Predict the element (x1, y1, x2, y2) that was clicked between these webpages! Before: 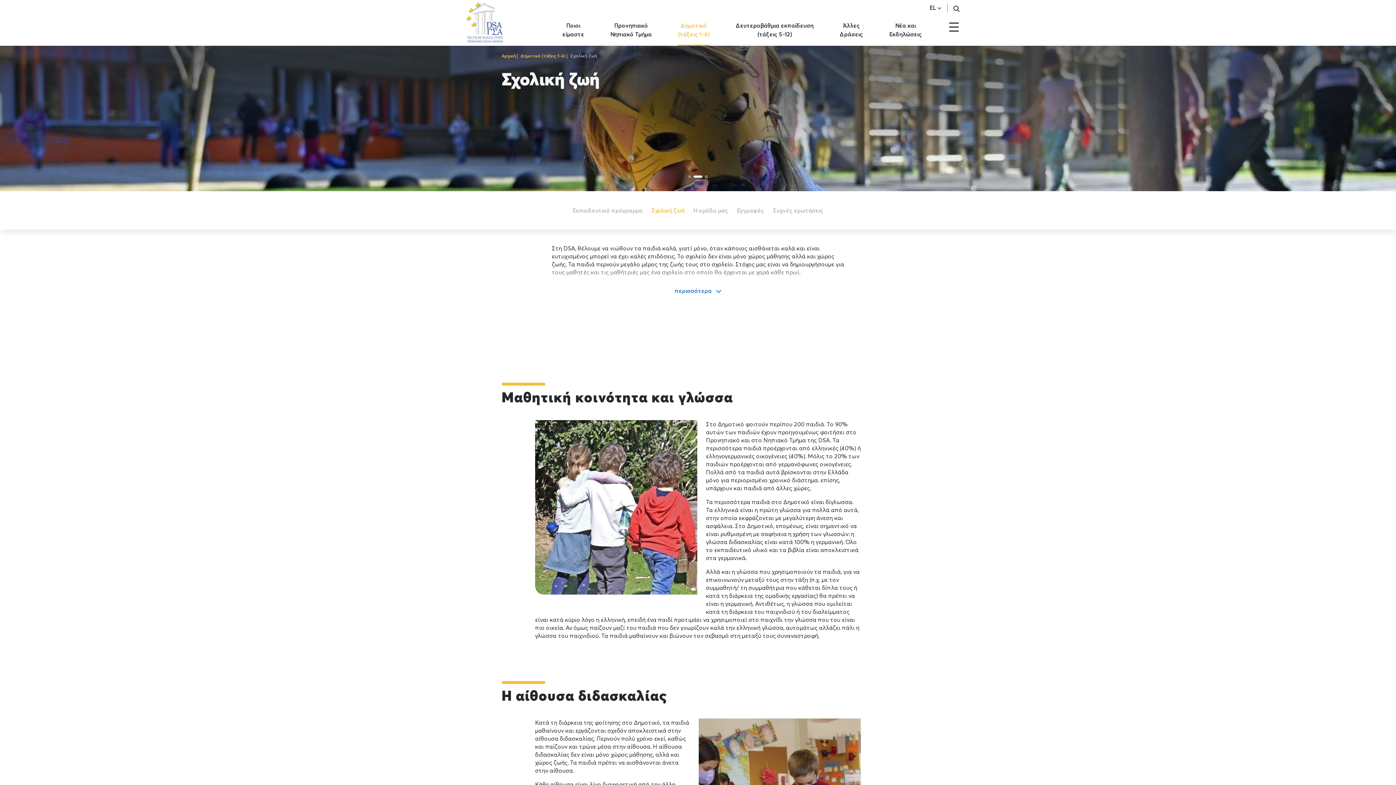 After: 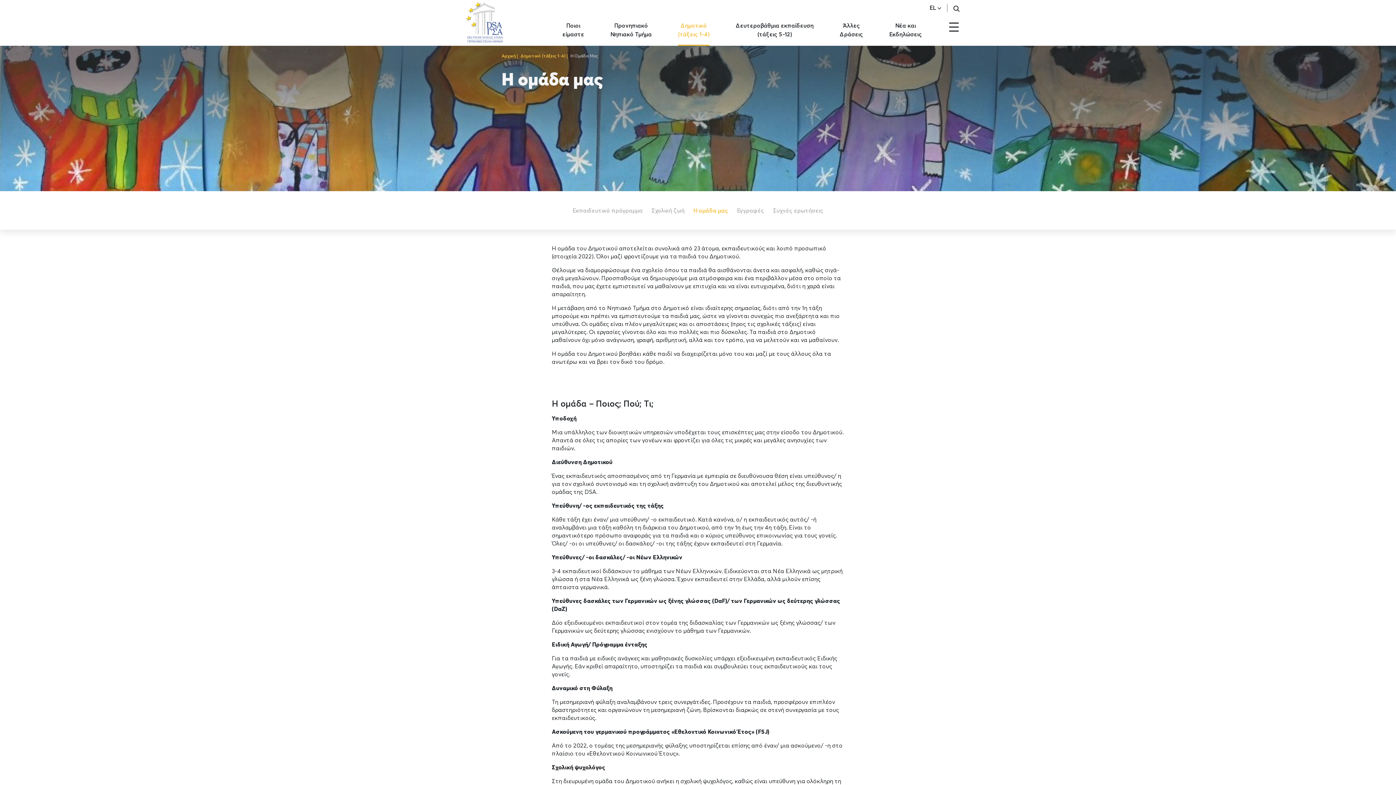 Action: bbox: (693, 206, 728, 214) label: Η ομάδα μας